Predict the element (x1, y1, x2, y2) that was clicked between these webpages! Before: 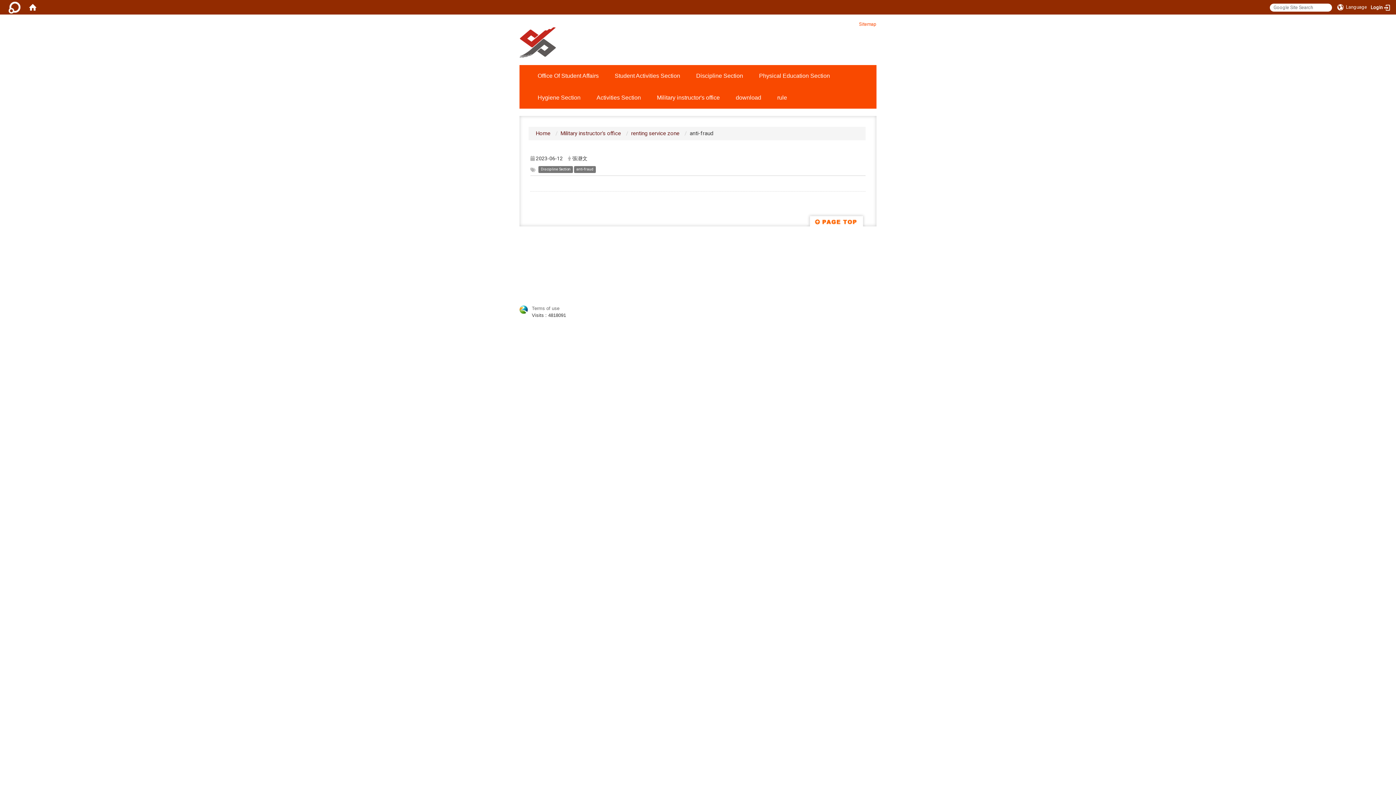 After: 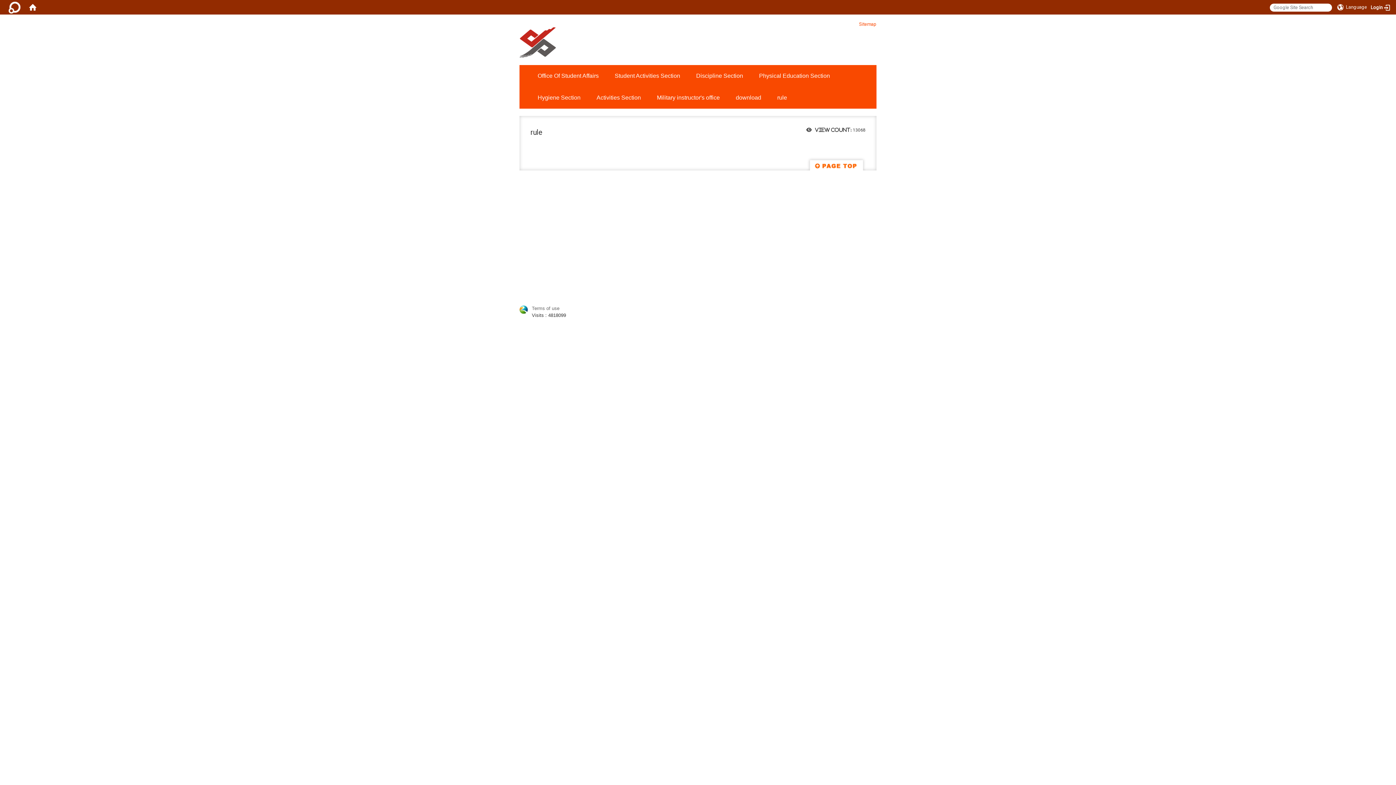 Action: label: rule bbox: (770, 86, 794, 108)